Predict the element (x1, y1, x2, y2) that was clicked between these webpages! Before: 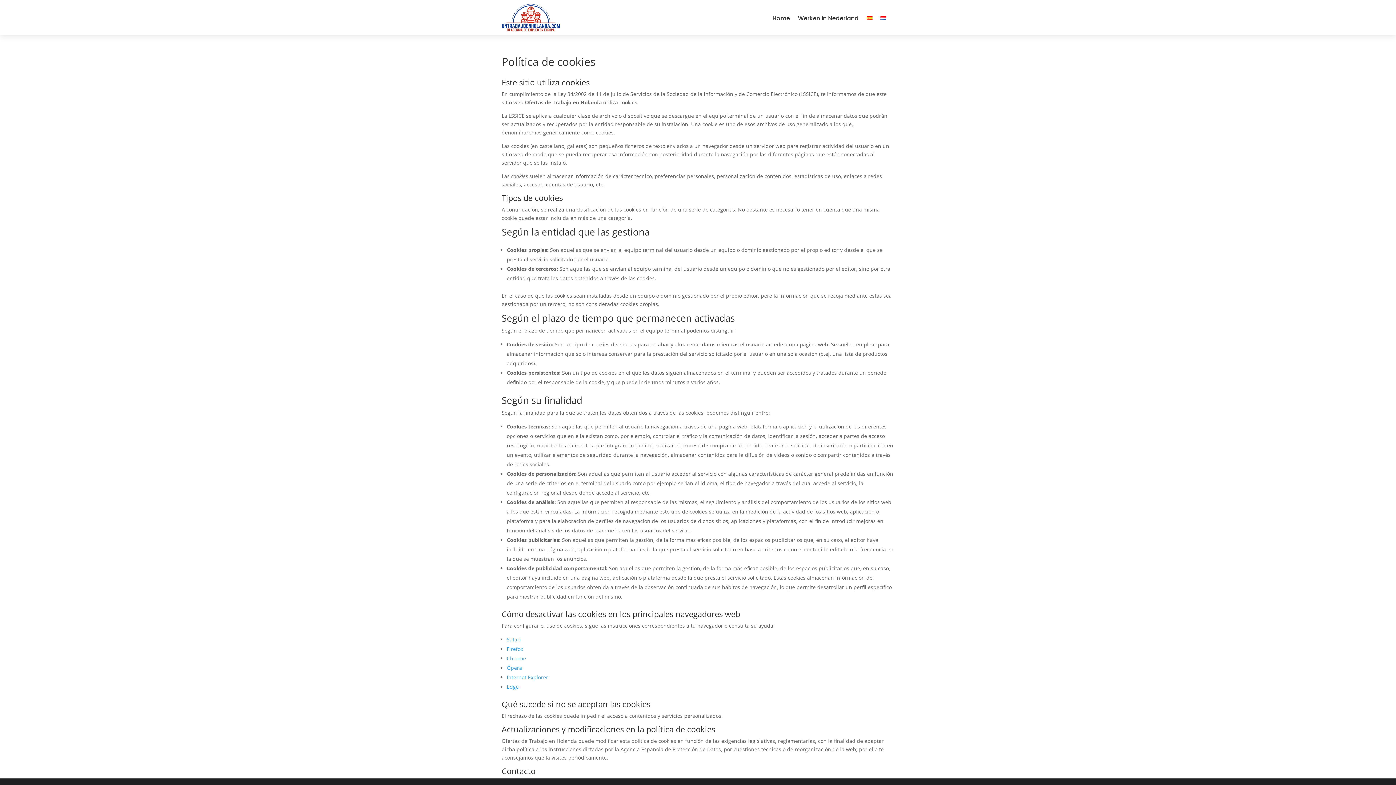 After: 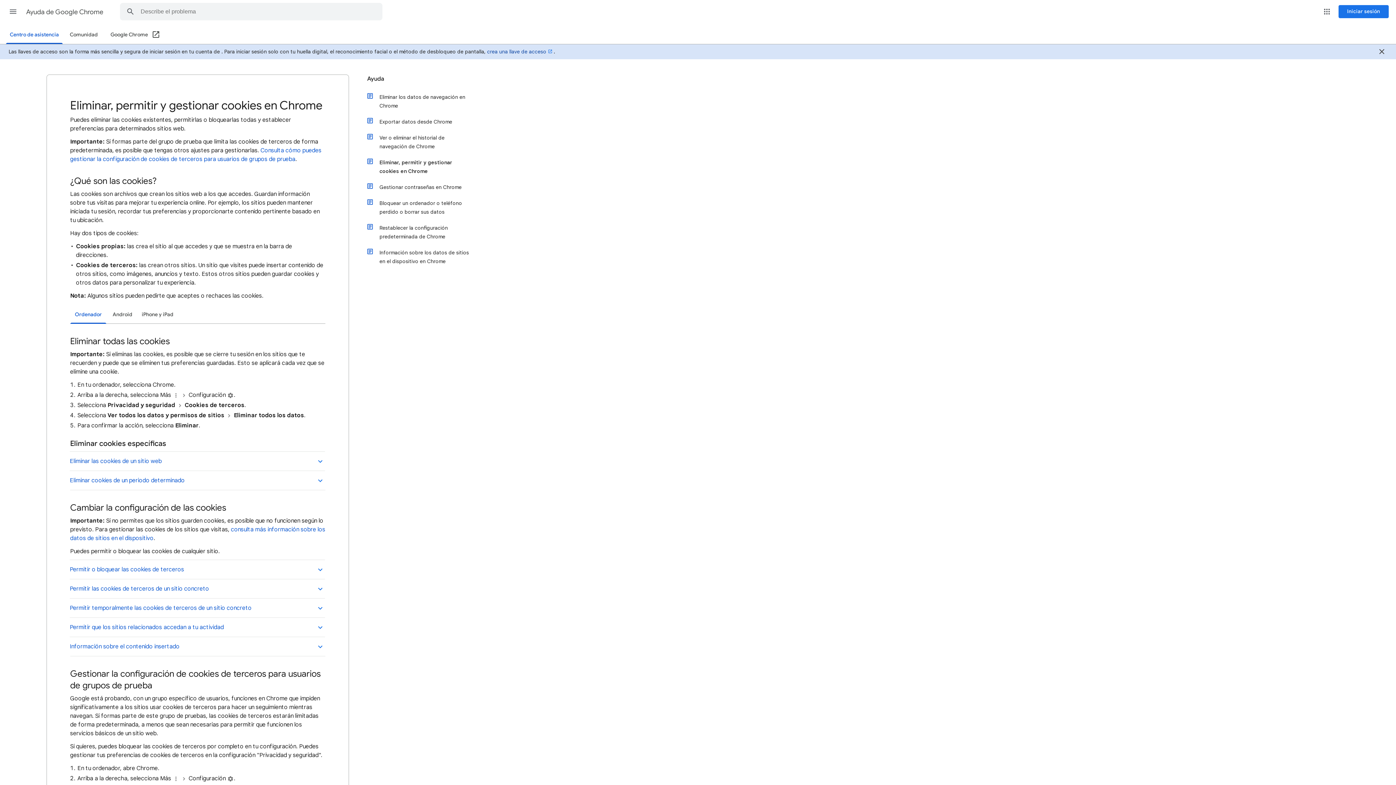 Action: bbox: (506, 655, 526, 662) label: Chrome